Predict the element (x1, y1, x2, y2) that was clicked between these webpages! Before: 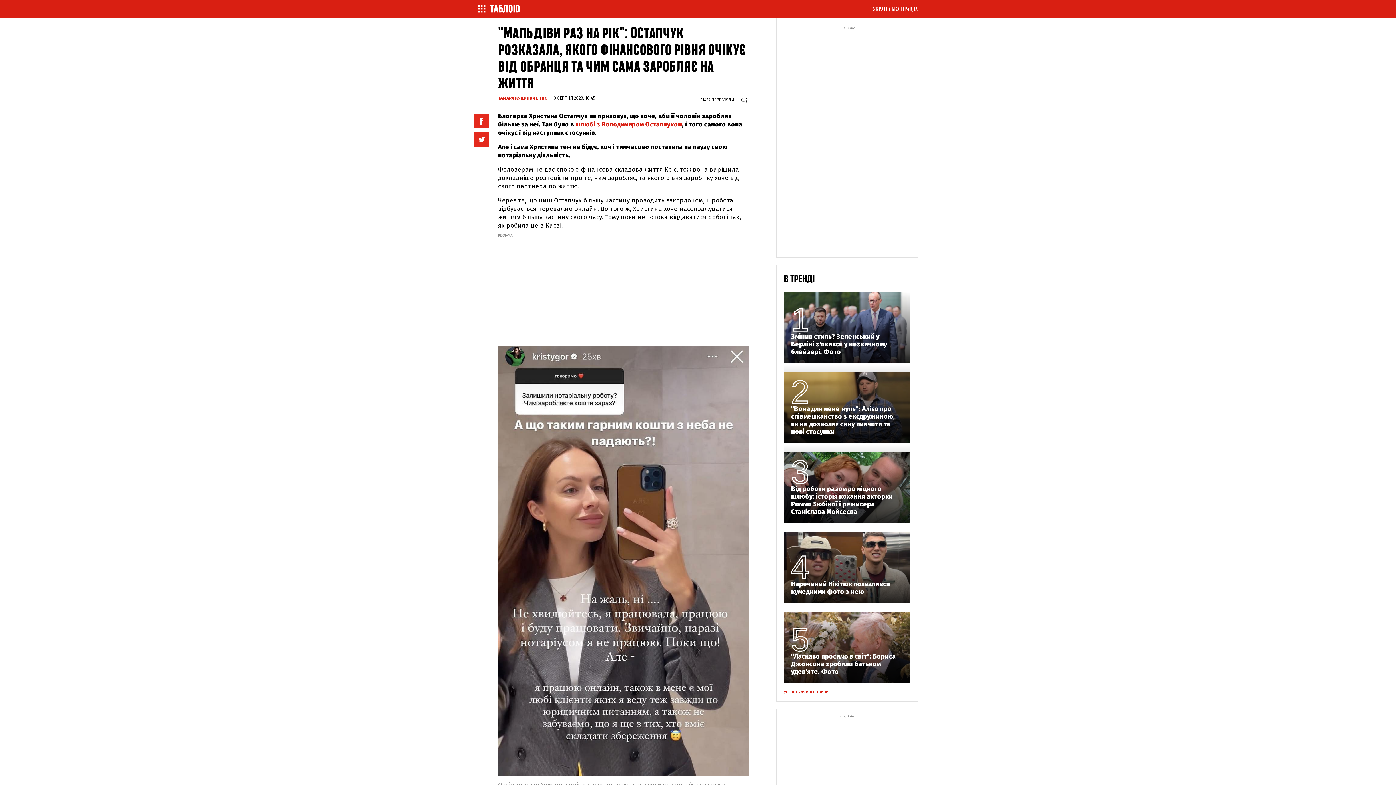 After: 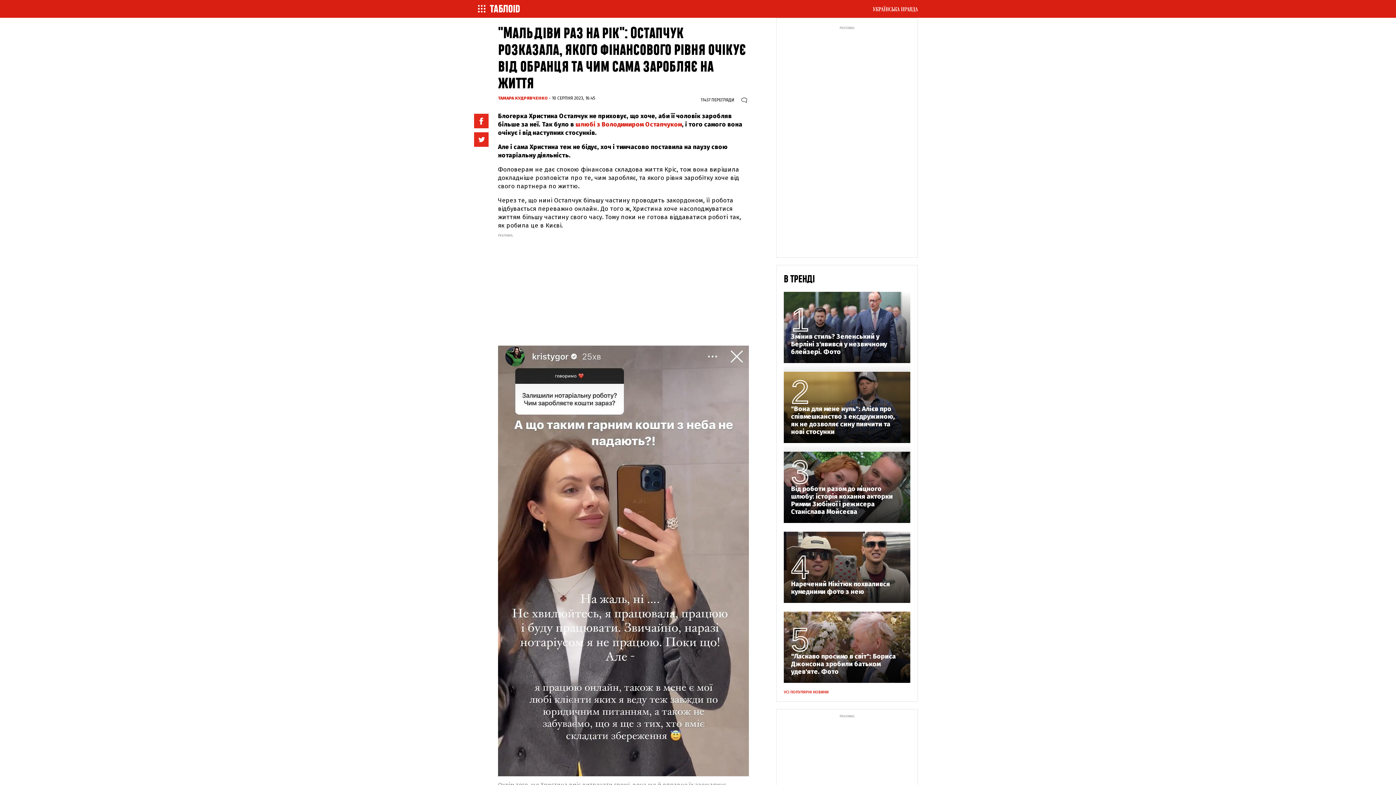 Action: bbox: (574, 120, 682, 128) label:  шлюбі з Володимиром Остапчуком